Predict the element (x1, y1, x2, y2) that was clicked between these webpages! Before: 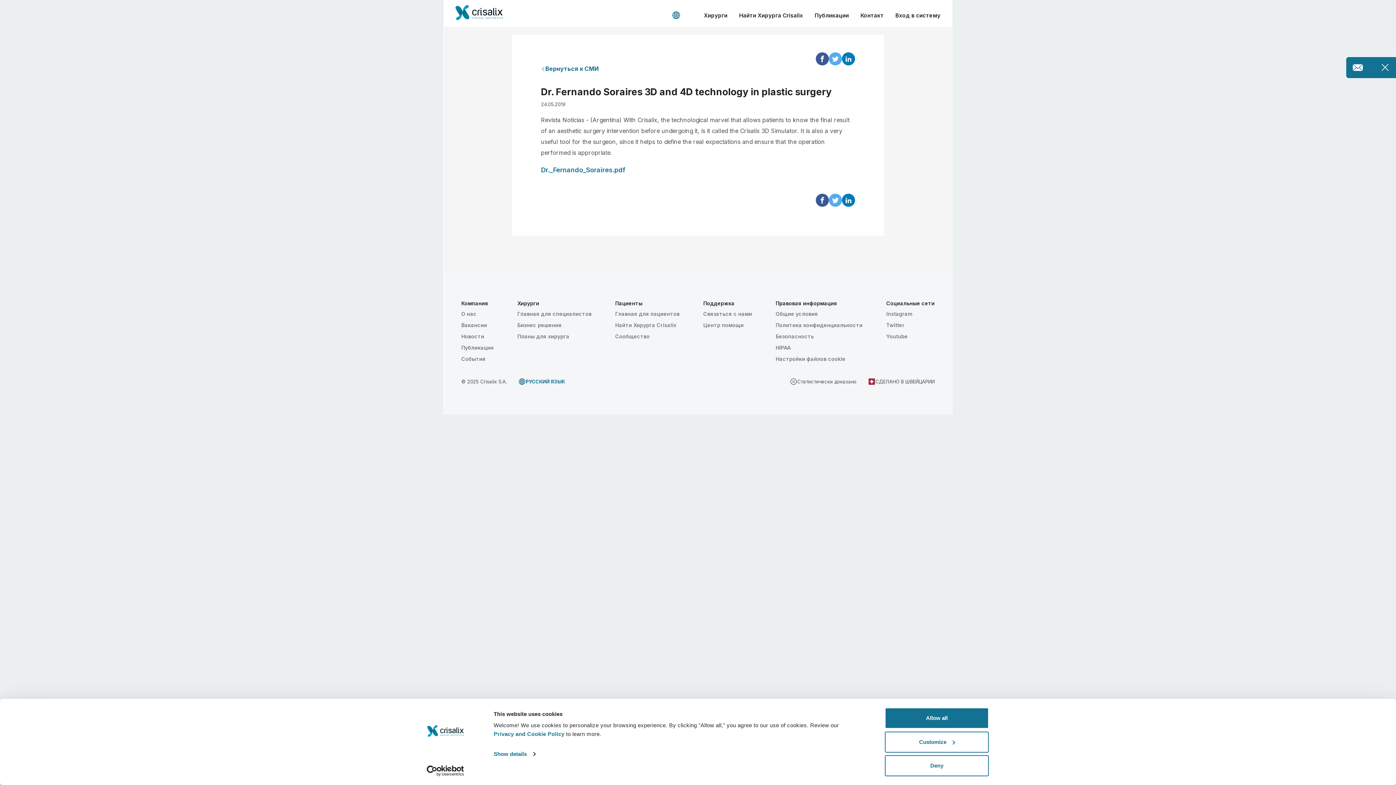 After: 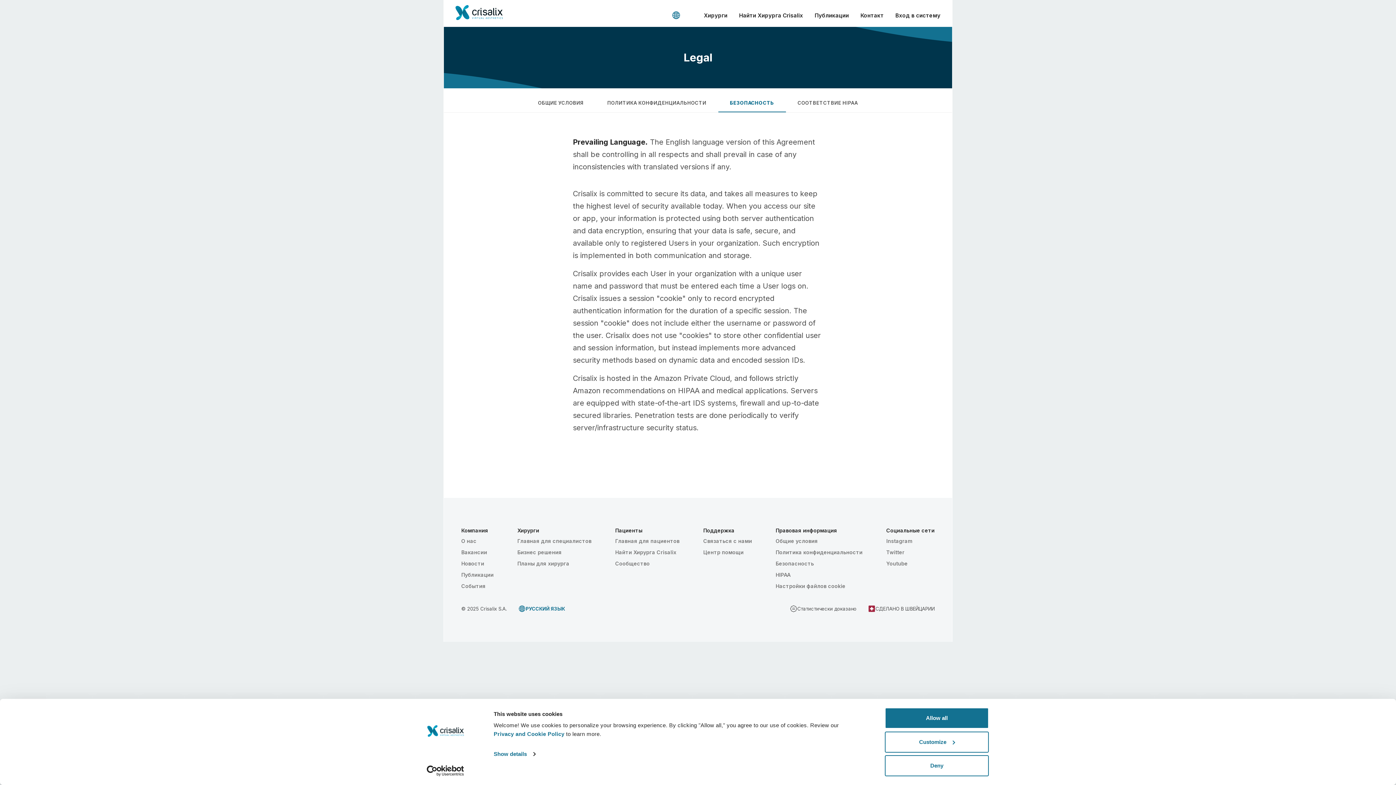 Action: label: Безопасность bbox: (775, 332, 862, 340)